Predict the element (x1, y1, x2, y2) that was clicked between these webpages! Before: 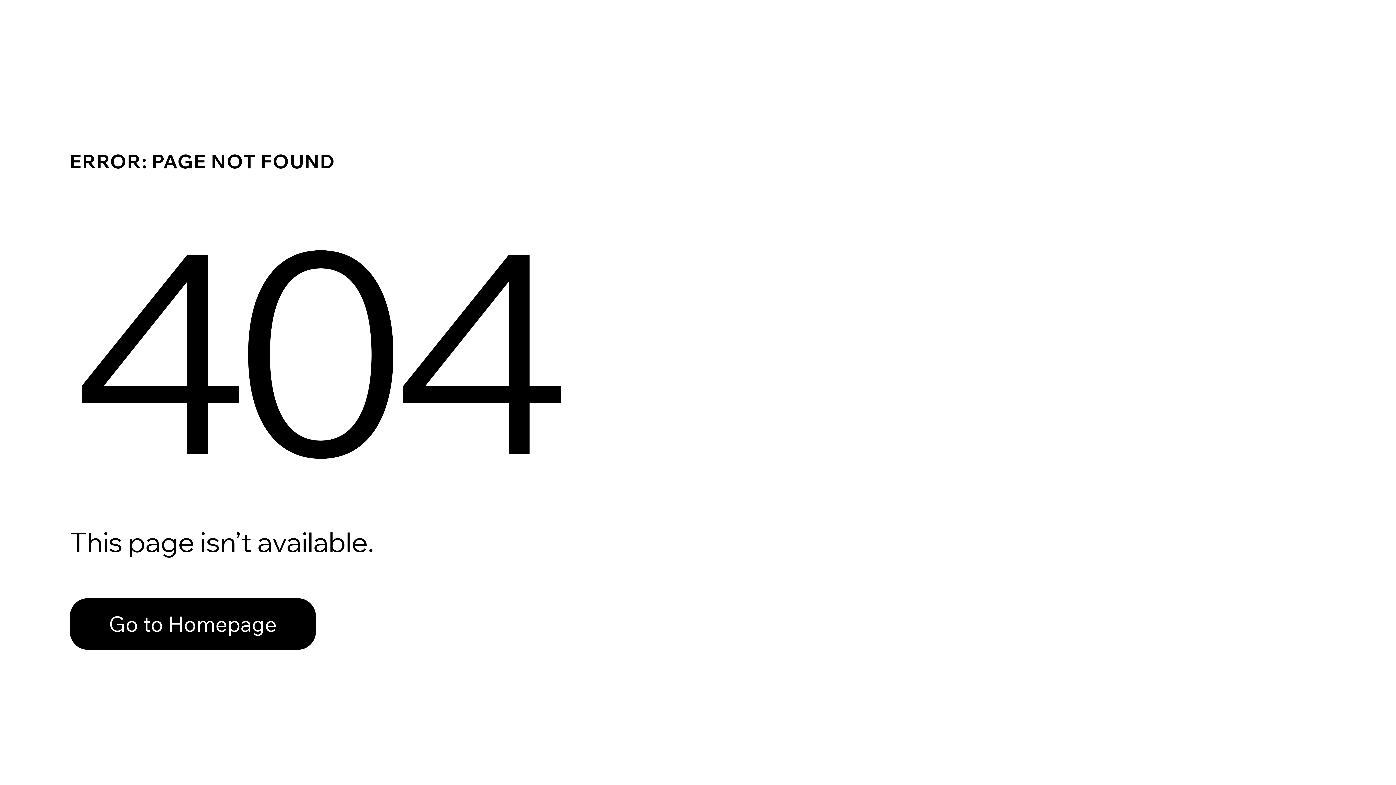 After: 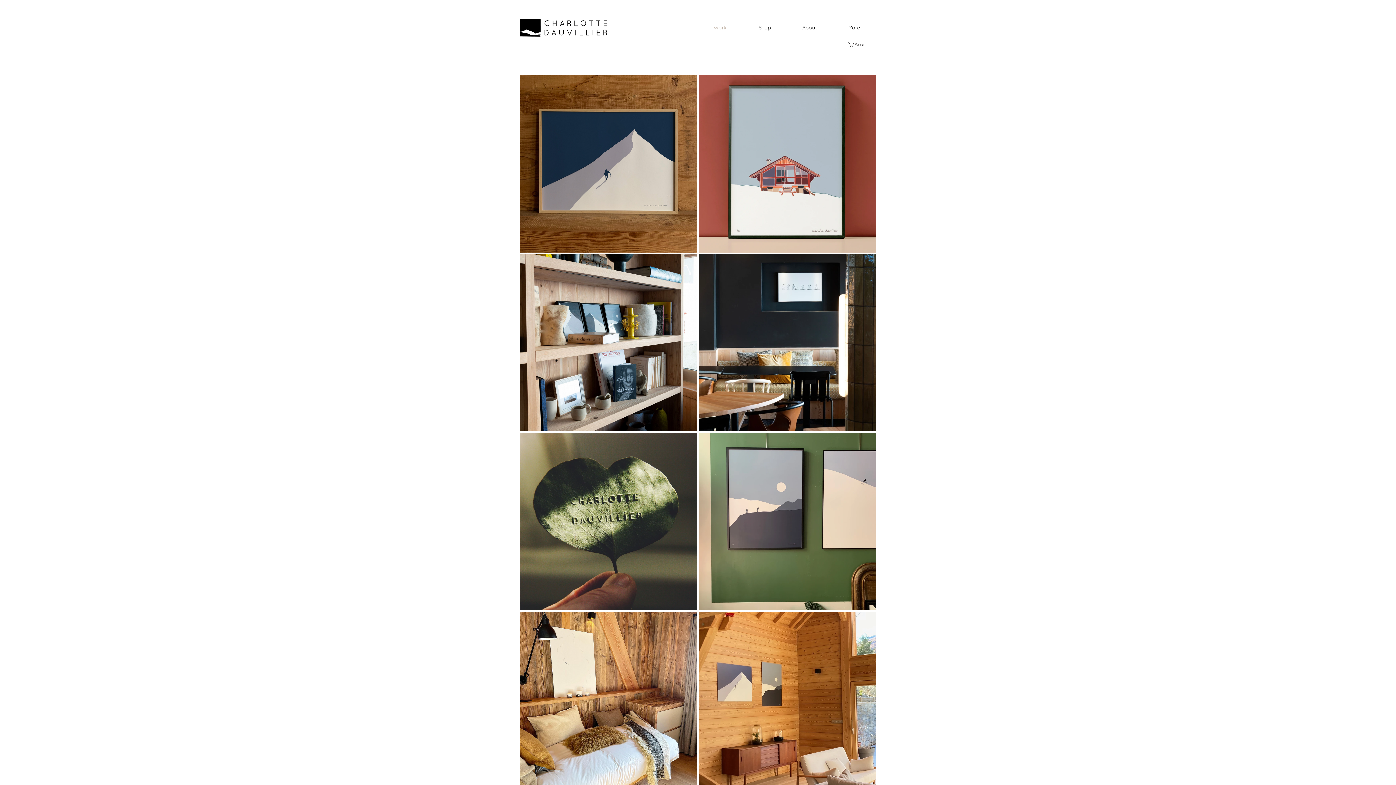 Action: bbox: (69, 582, 768, 659) label: Go to Homepage